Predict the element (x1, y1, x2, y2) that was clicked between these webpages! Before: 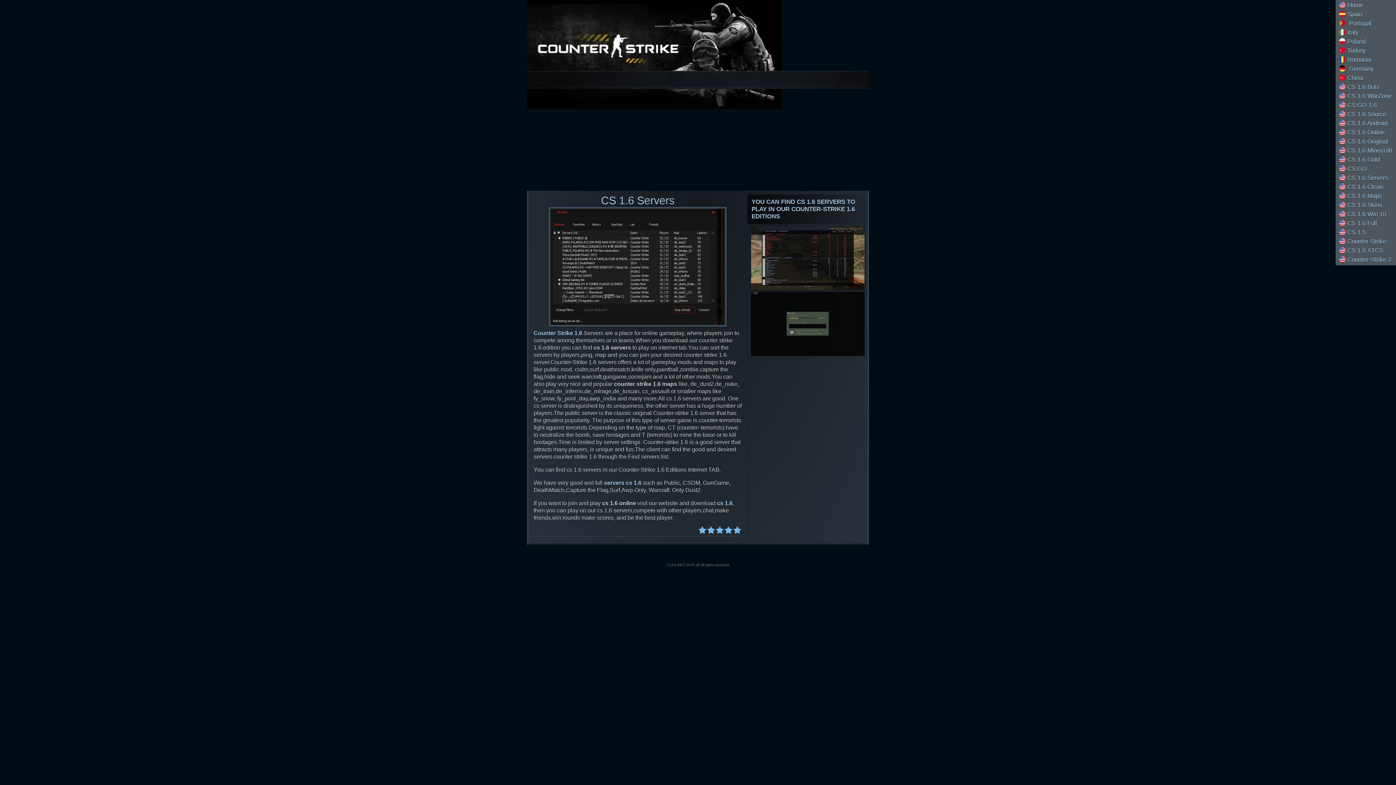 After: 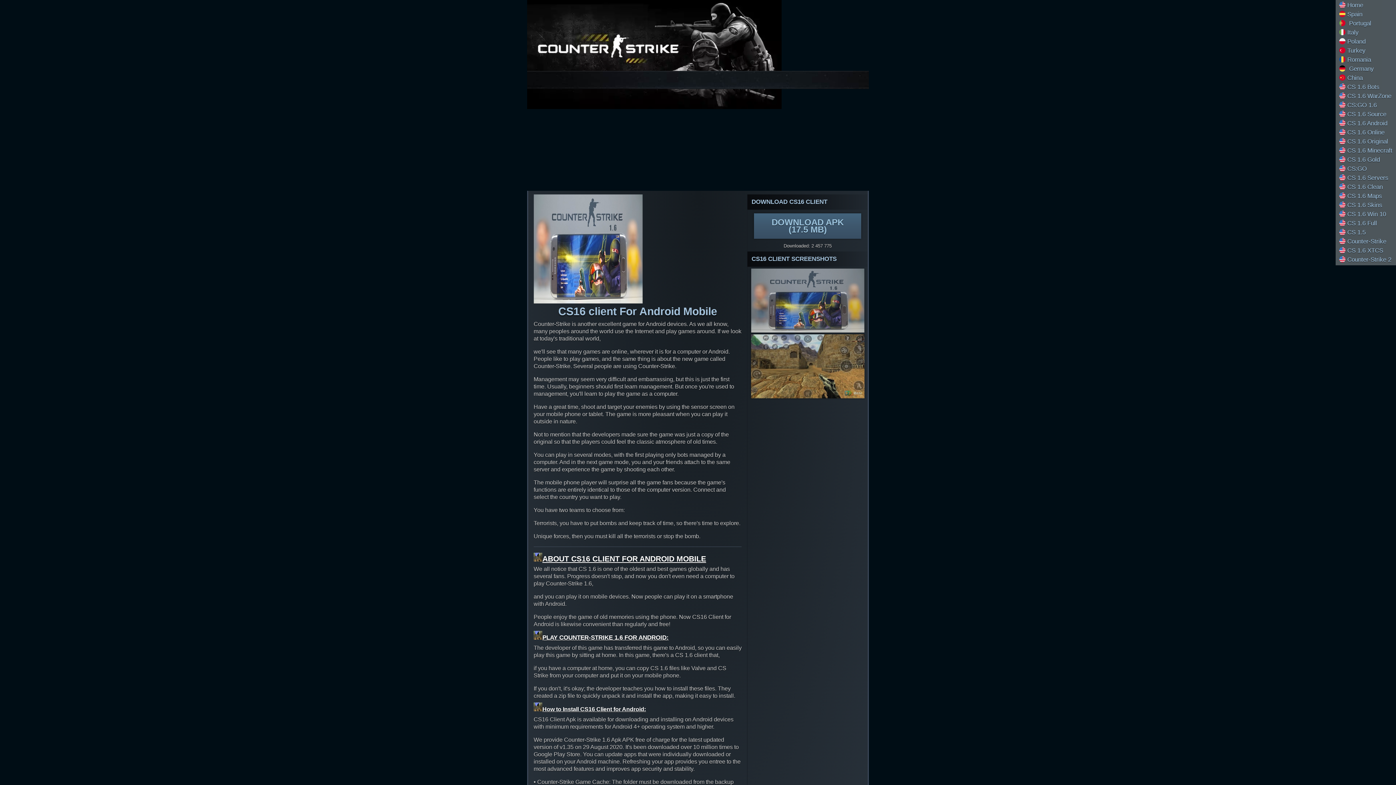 Action: bbox: (1337, 120, 1387, 126) label: CS 1.6 Android